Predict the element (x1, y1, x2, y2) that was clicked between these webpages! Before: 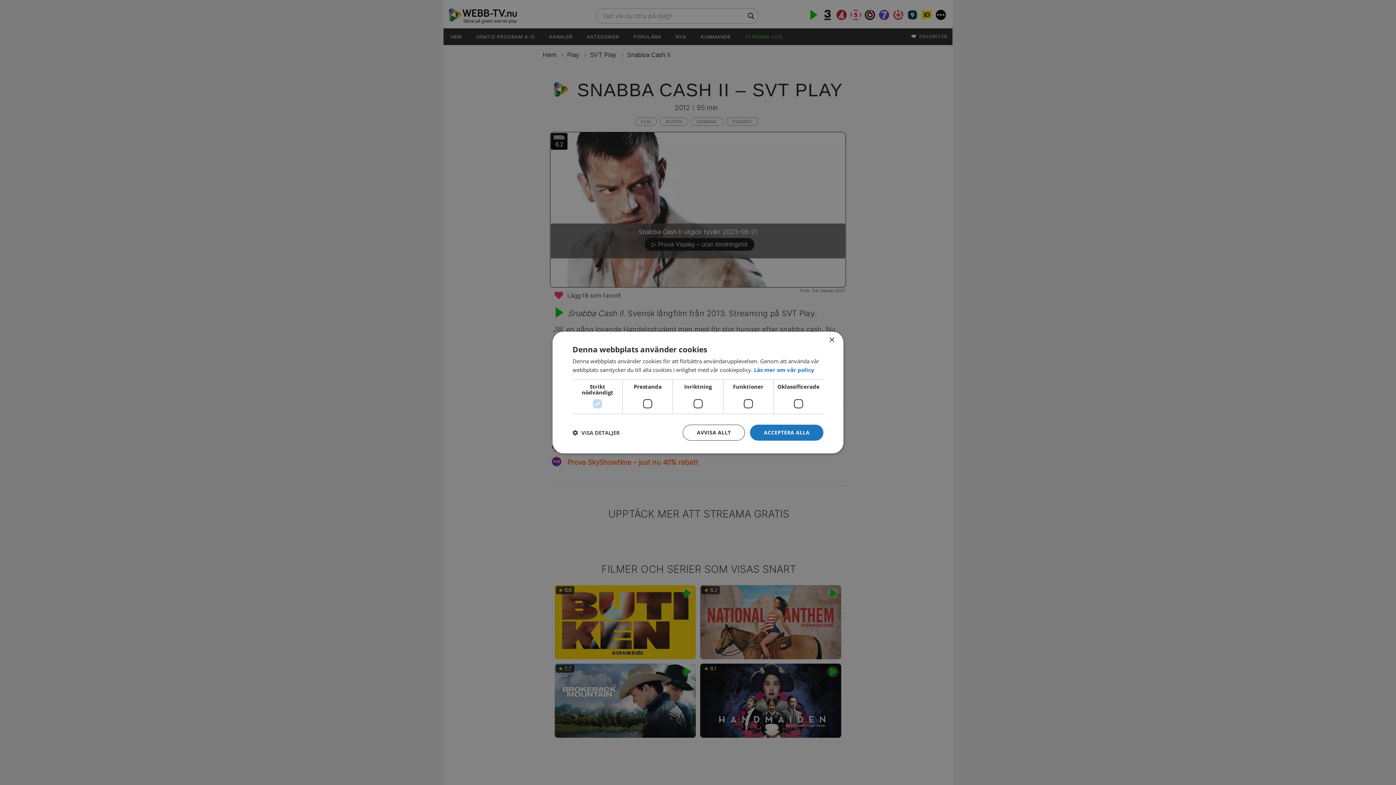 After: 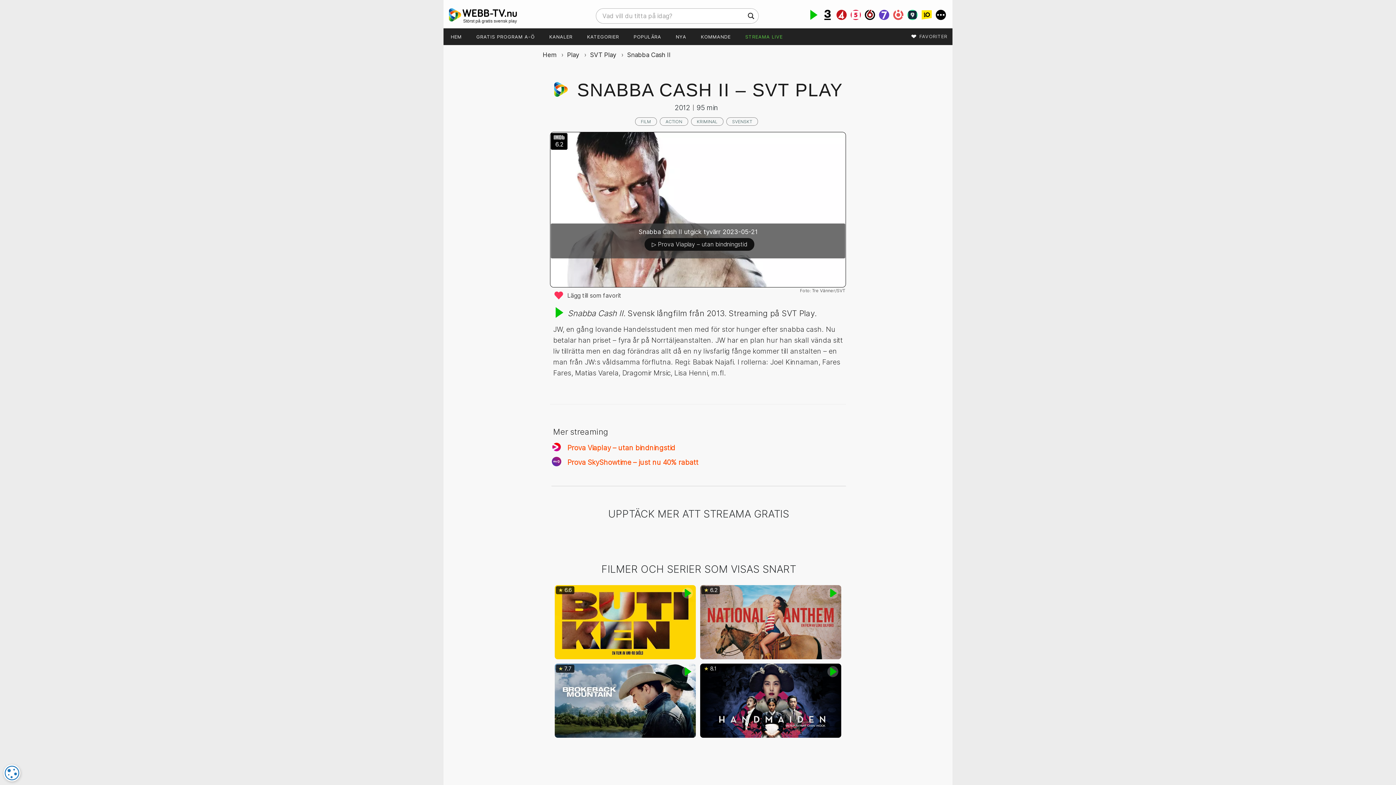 Action: bbox: (682, 424, 745, 440) label: AVVISA ALLT